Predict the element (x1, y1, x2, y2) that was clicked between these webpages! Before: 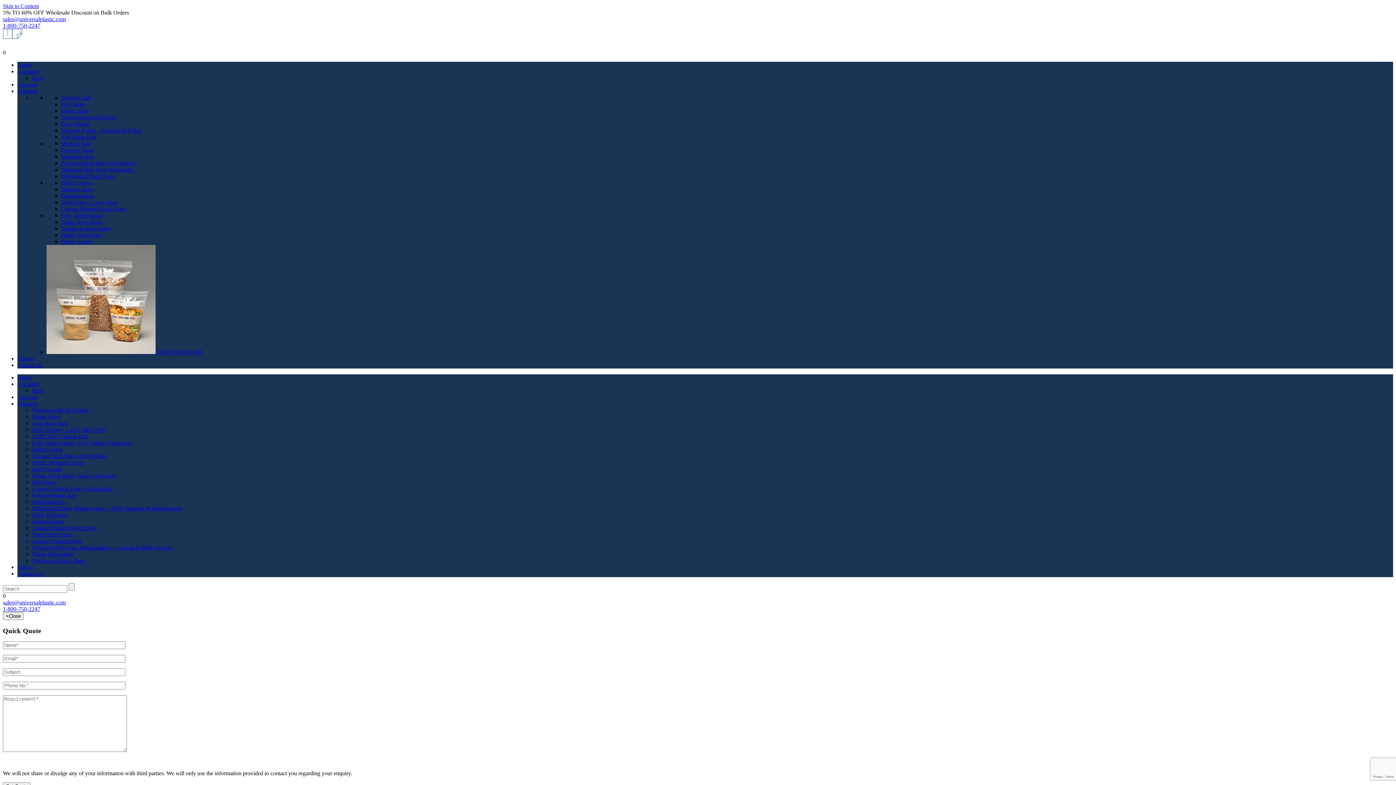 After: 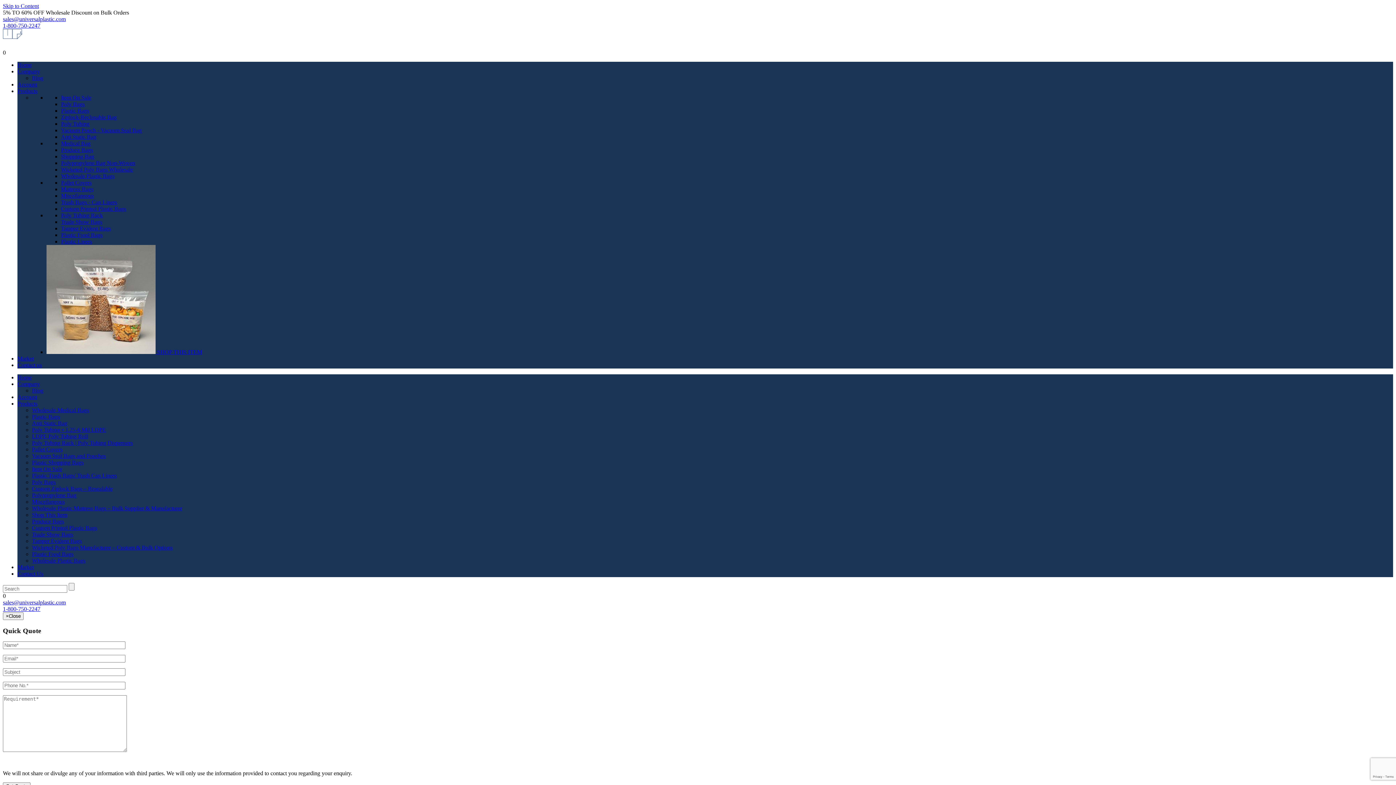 Action: bbox: (32, 498, 64, 505) label: Miscellaneous